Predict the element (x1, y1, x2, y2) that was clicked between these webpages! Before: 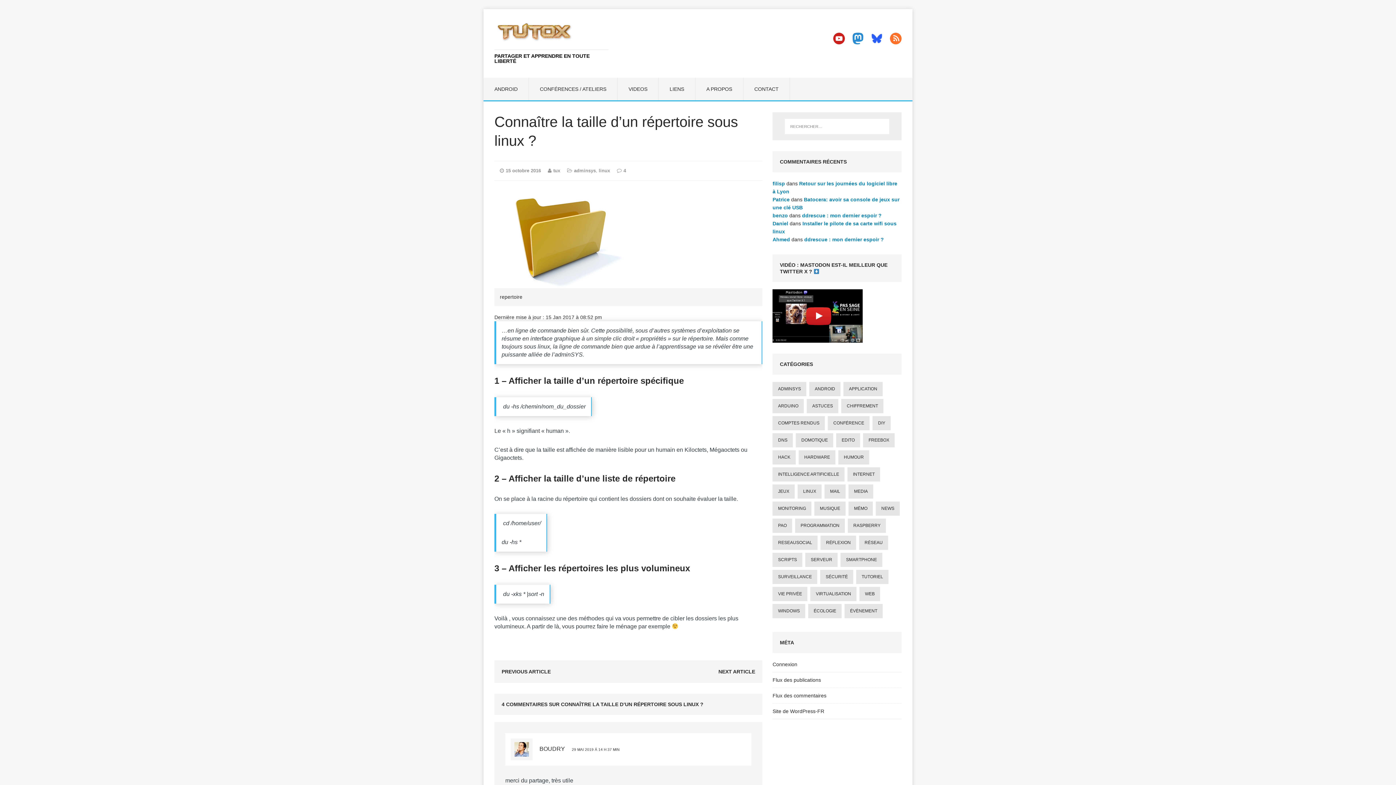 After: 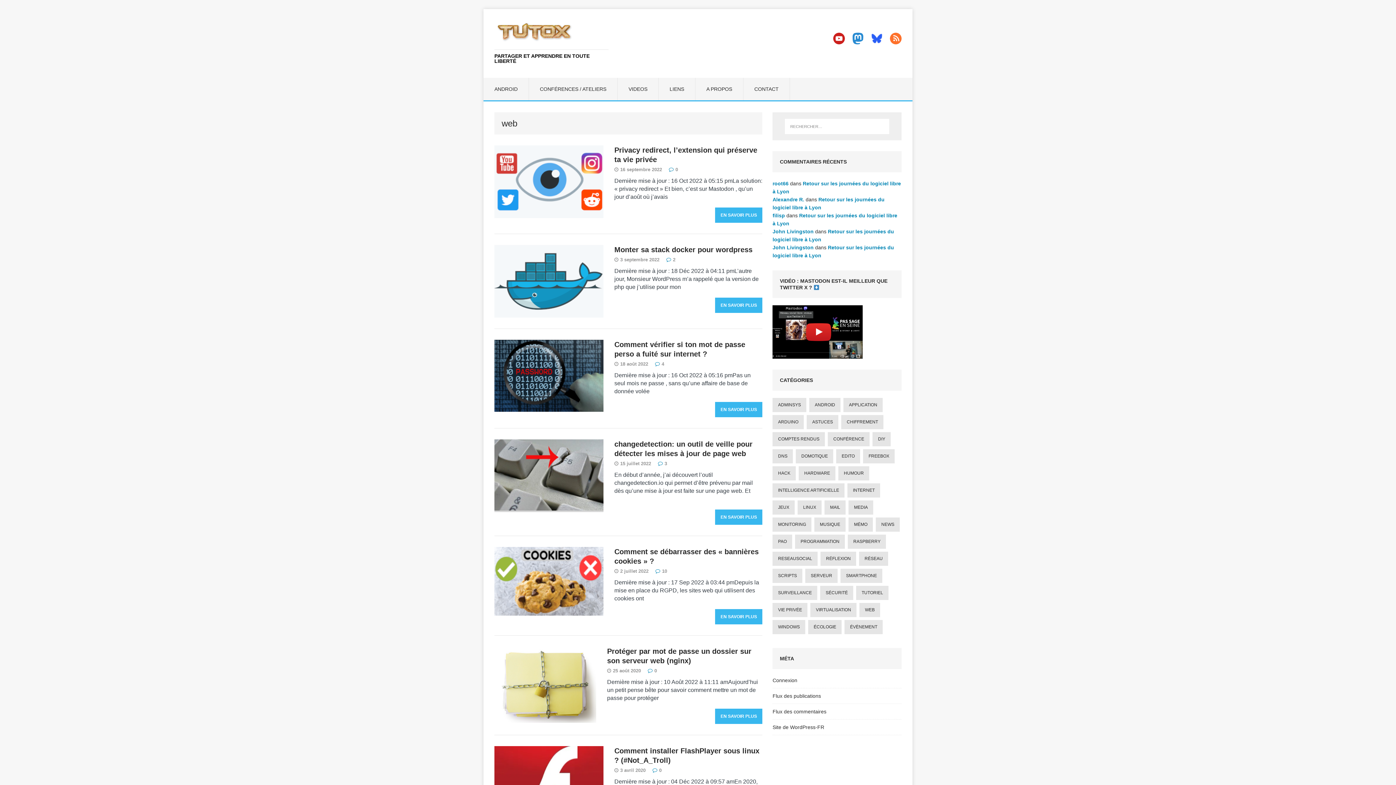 Action: label: web (18 éléments) bbox: (859, 587, 880, 601)